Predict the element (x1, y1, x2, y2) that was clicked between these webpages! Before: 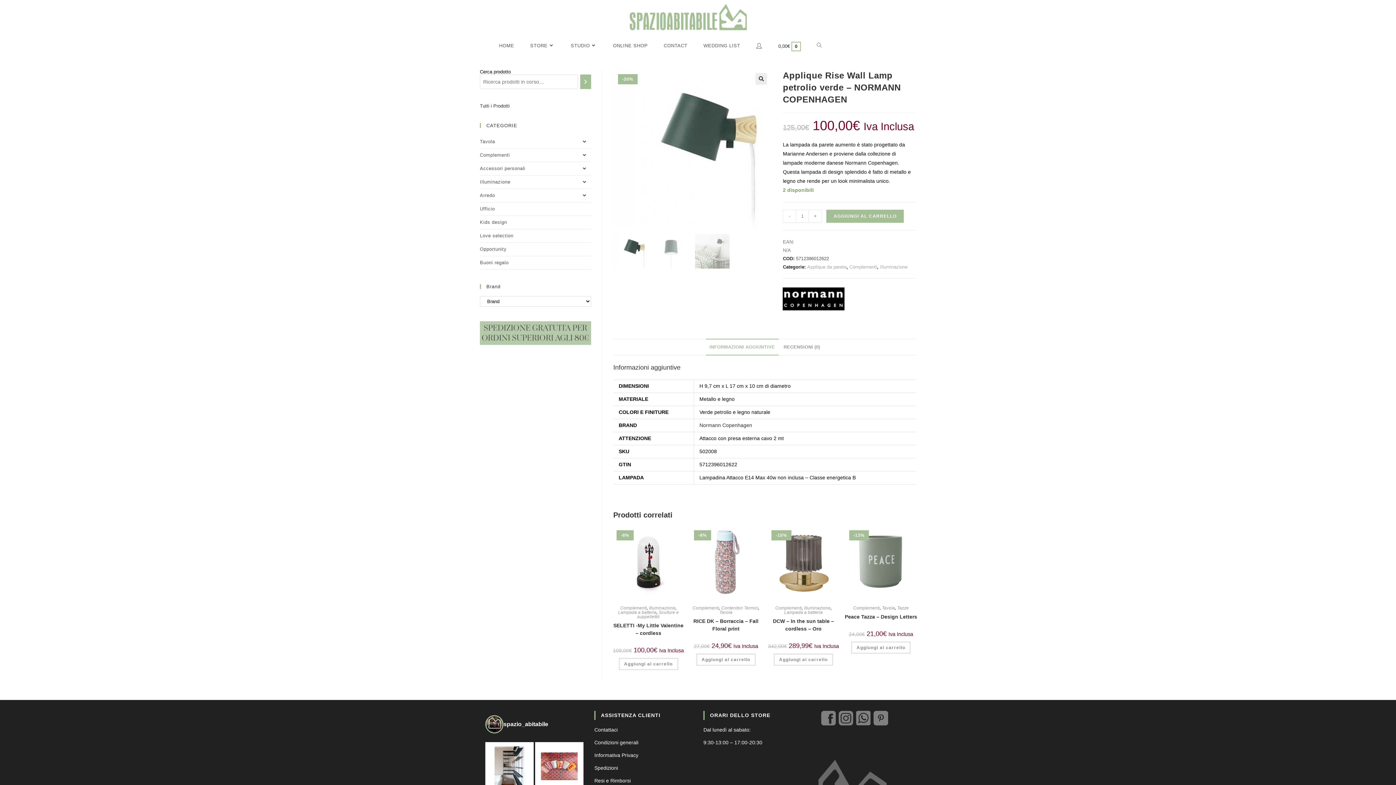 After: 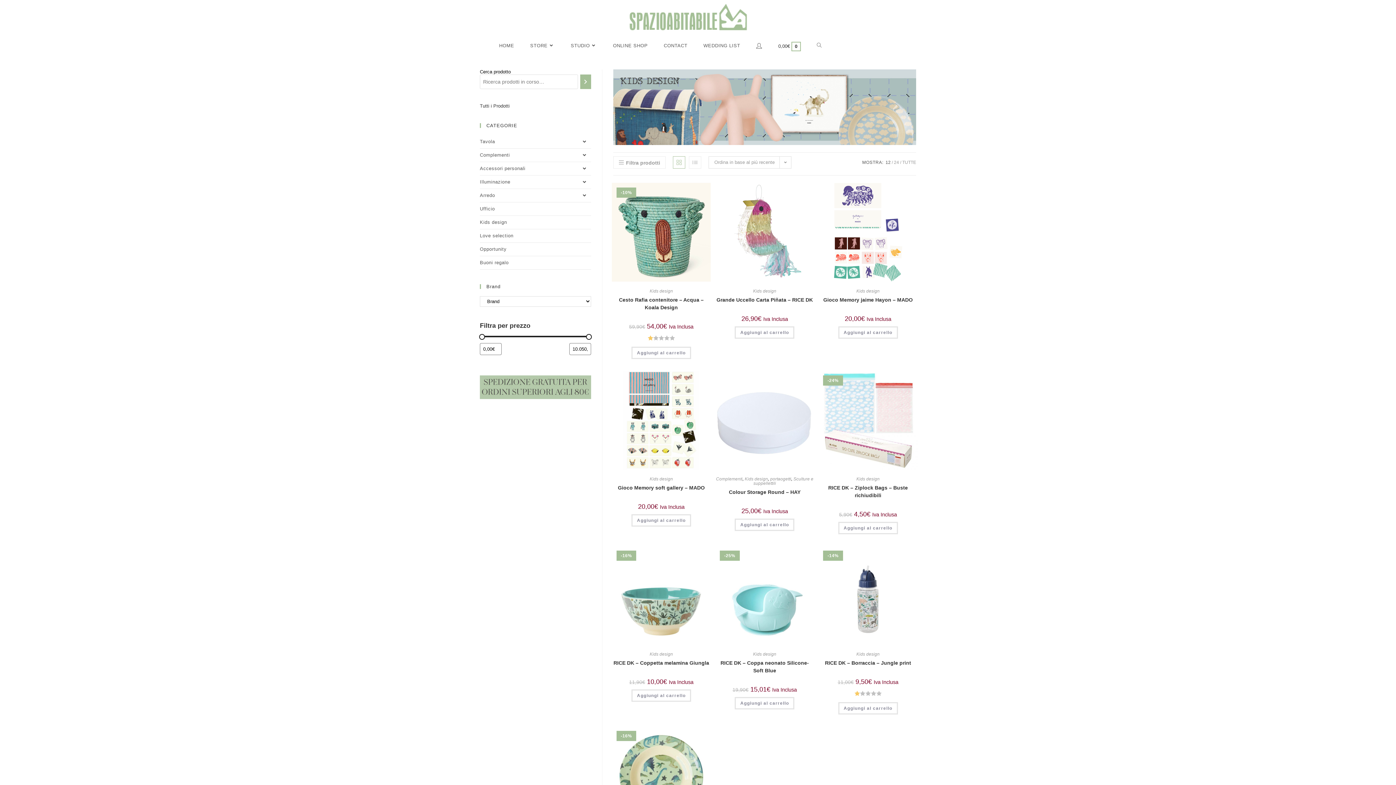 Action: bbox: (480, 216, 591, 229) label: Kids design